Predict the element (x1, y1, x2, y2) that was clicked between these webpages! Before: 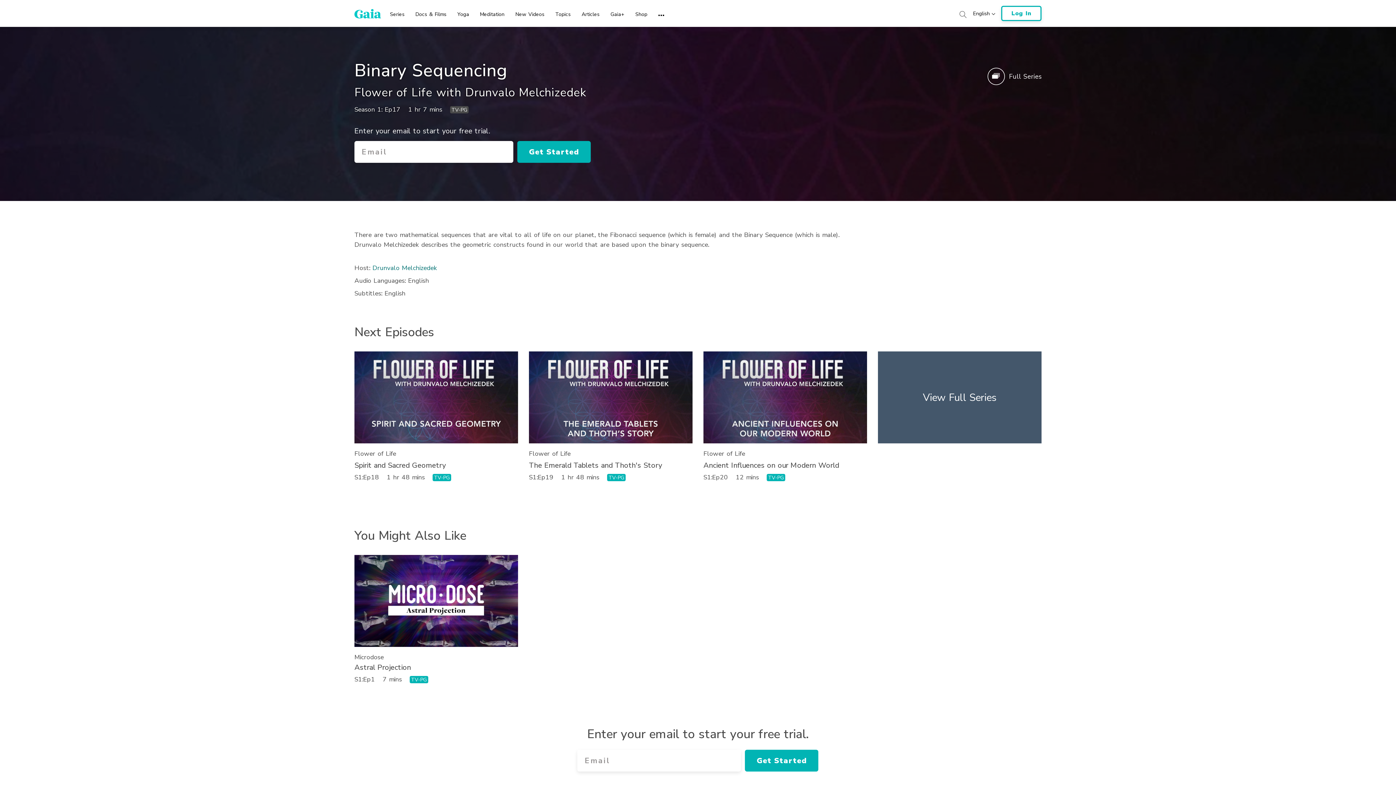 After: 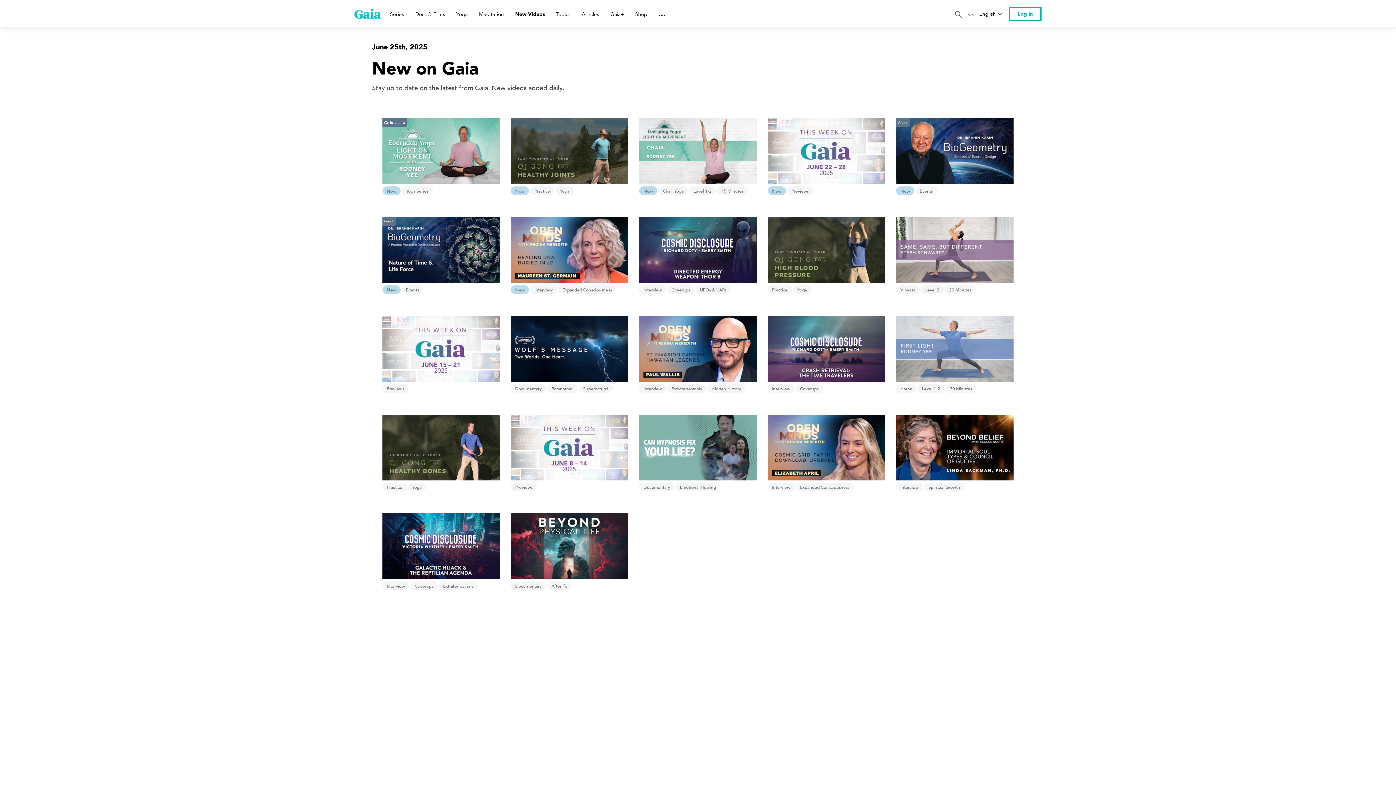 Action: bbox: (515, 3, 544, 20) label: New Videos